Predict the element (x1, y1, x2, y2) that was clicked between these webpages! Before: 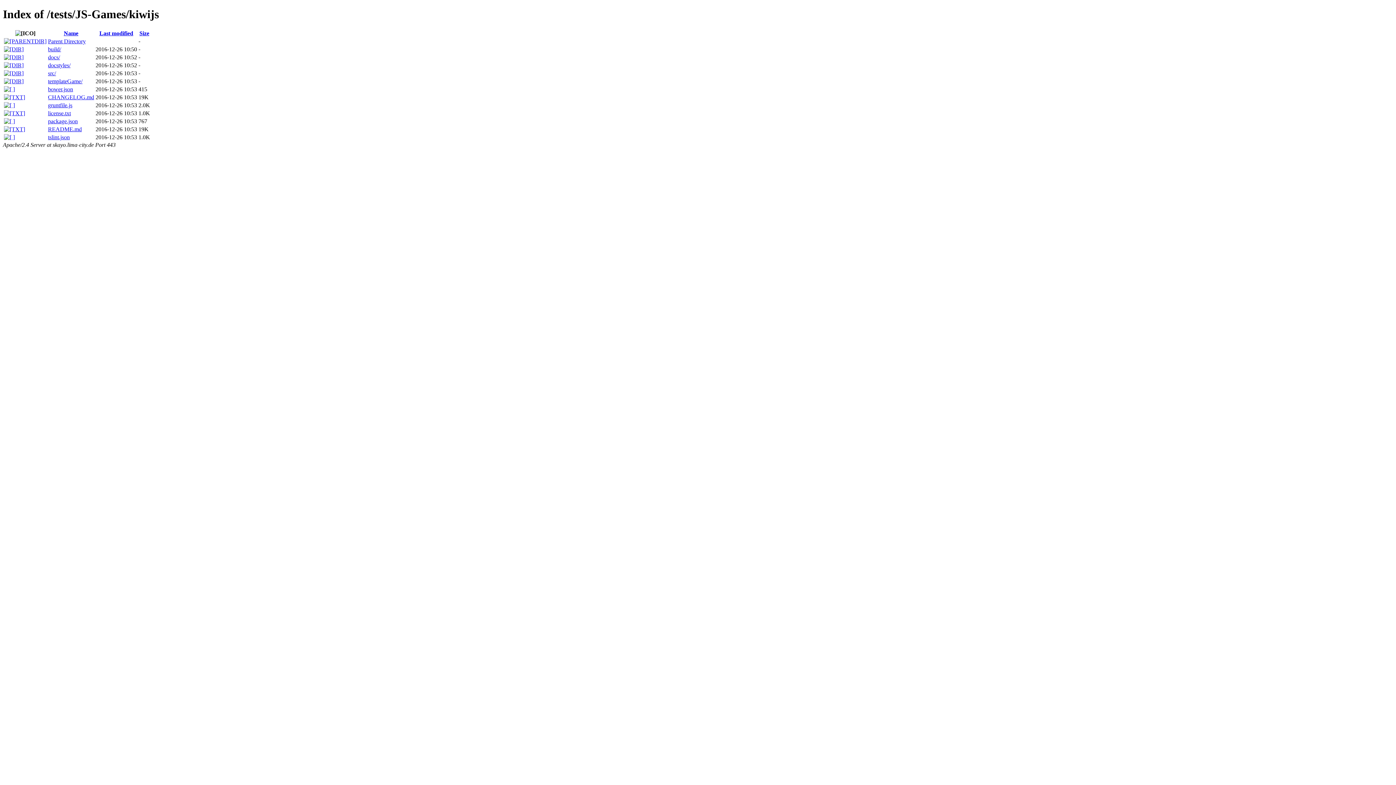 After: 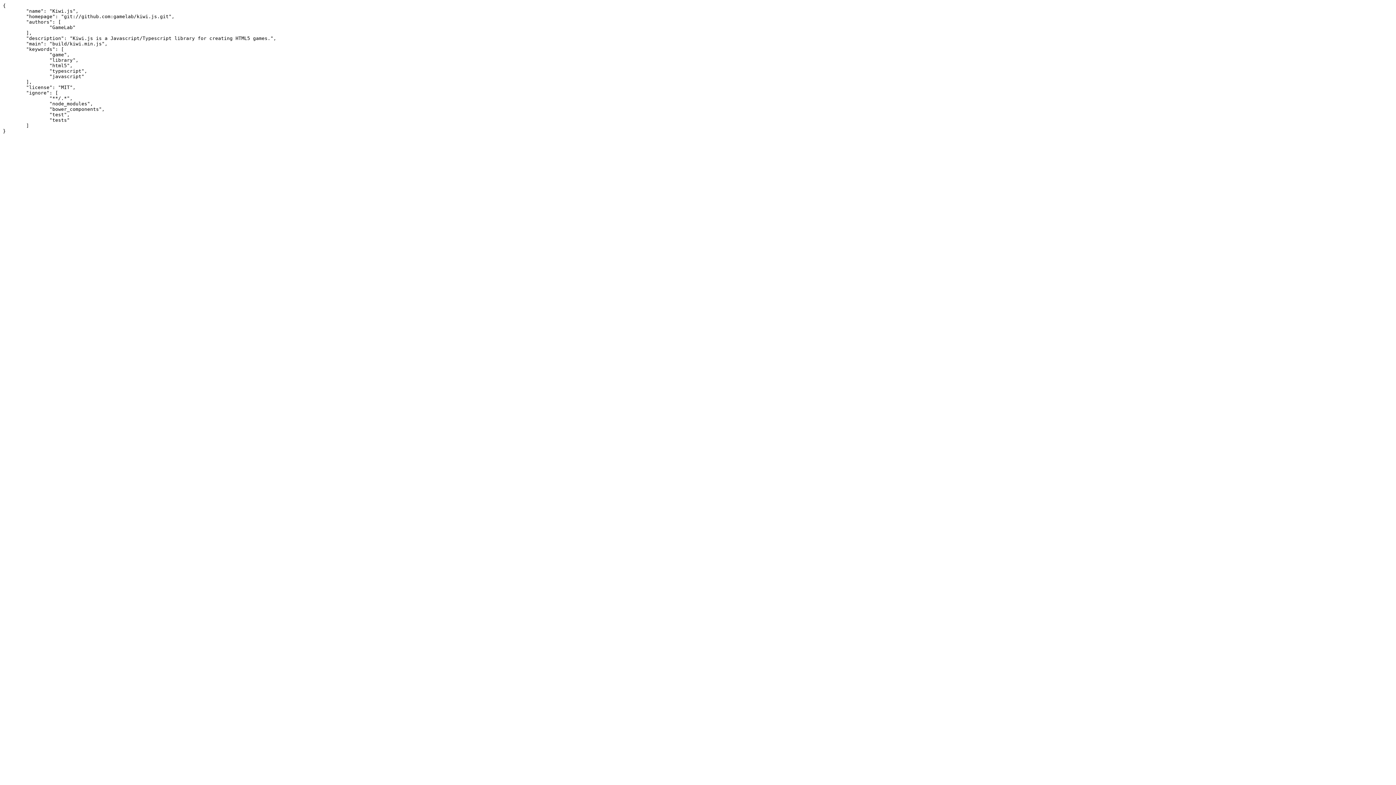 Action: bbox: (48, 86, 73, 92) label: bower.json